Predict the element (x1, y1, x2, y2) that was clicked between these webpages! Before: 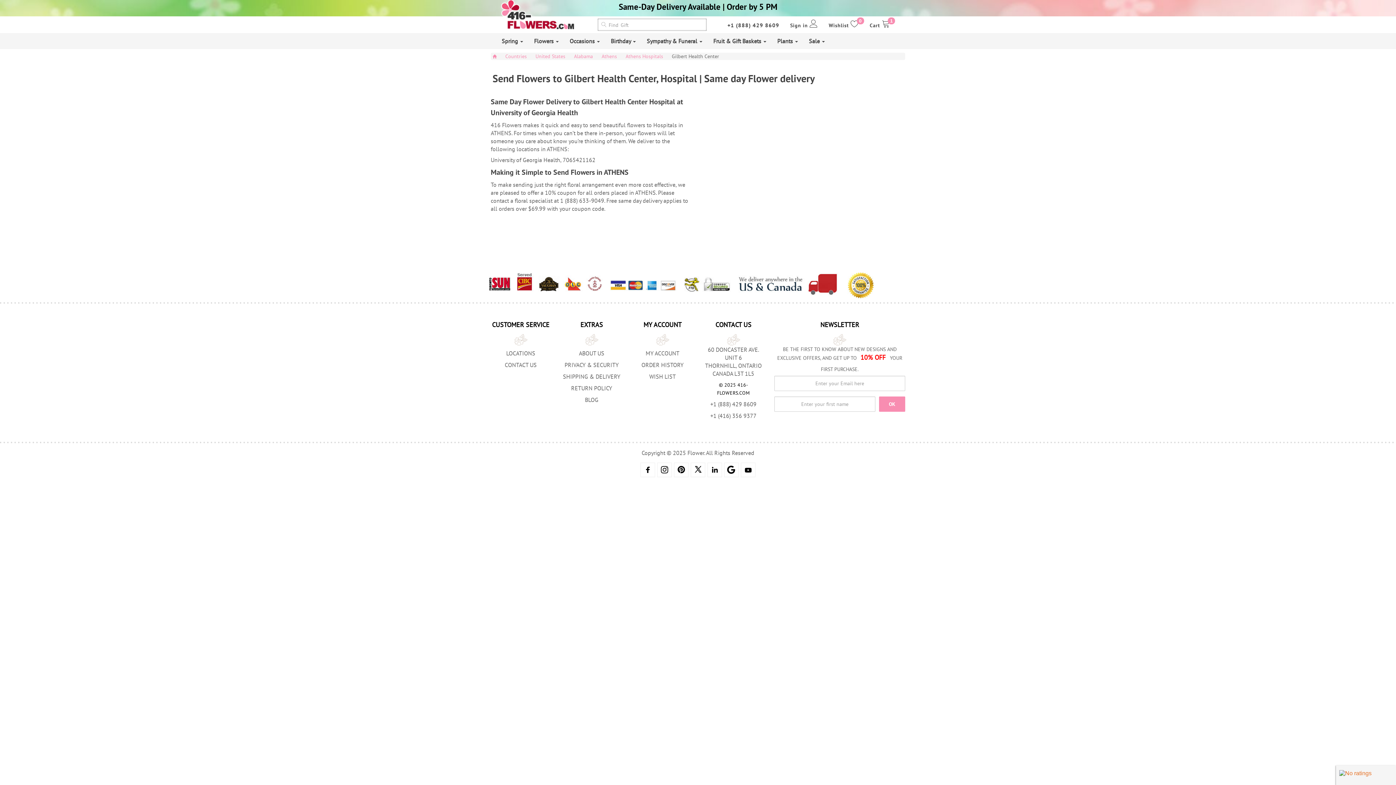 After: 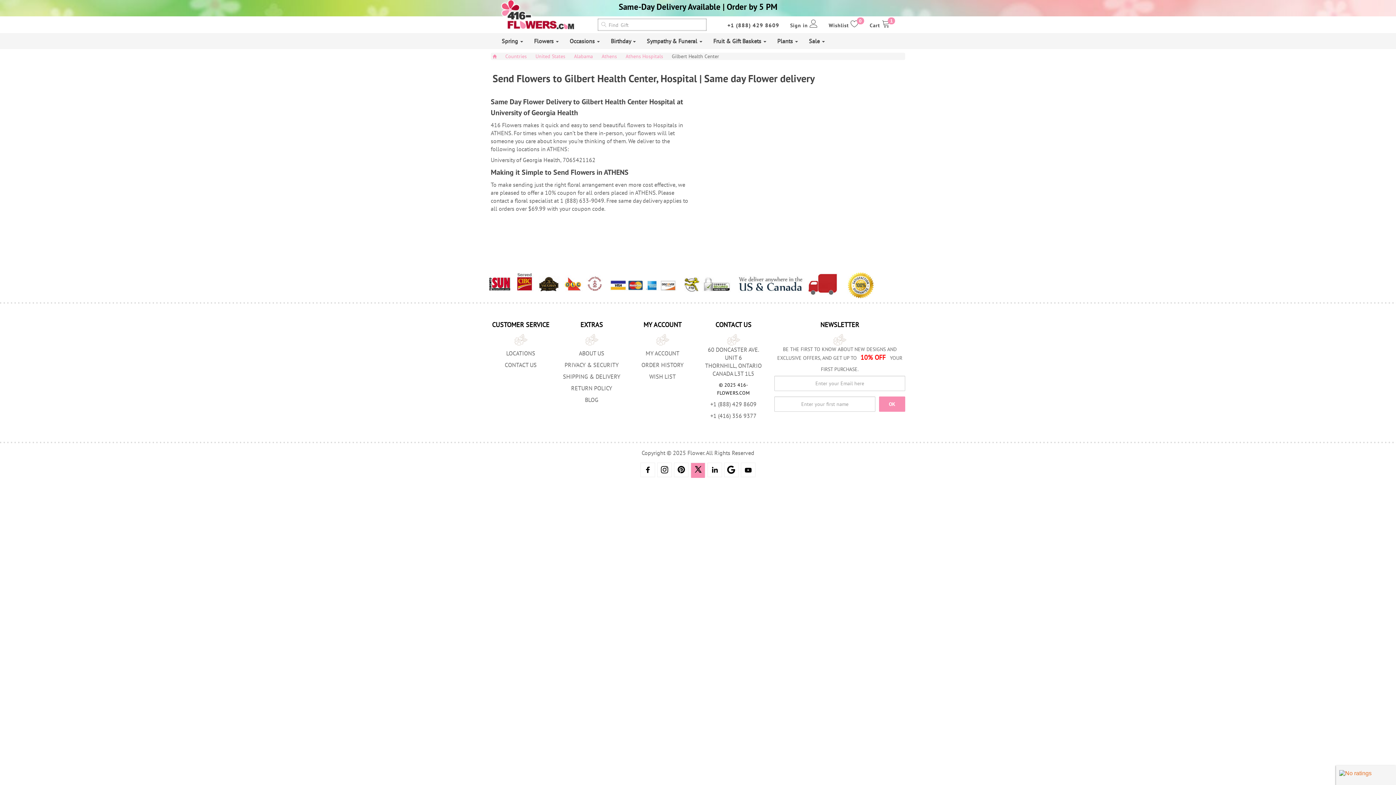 Action: bbox: (691, 463, 705, 478)